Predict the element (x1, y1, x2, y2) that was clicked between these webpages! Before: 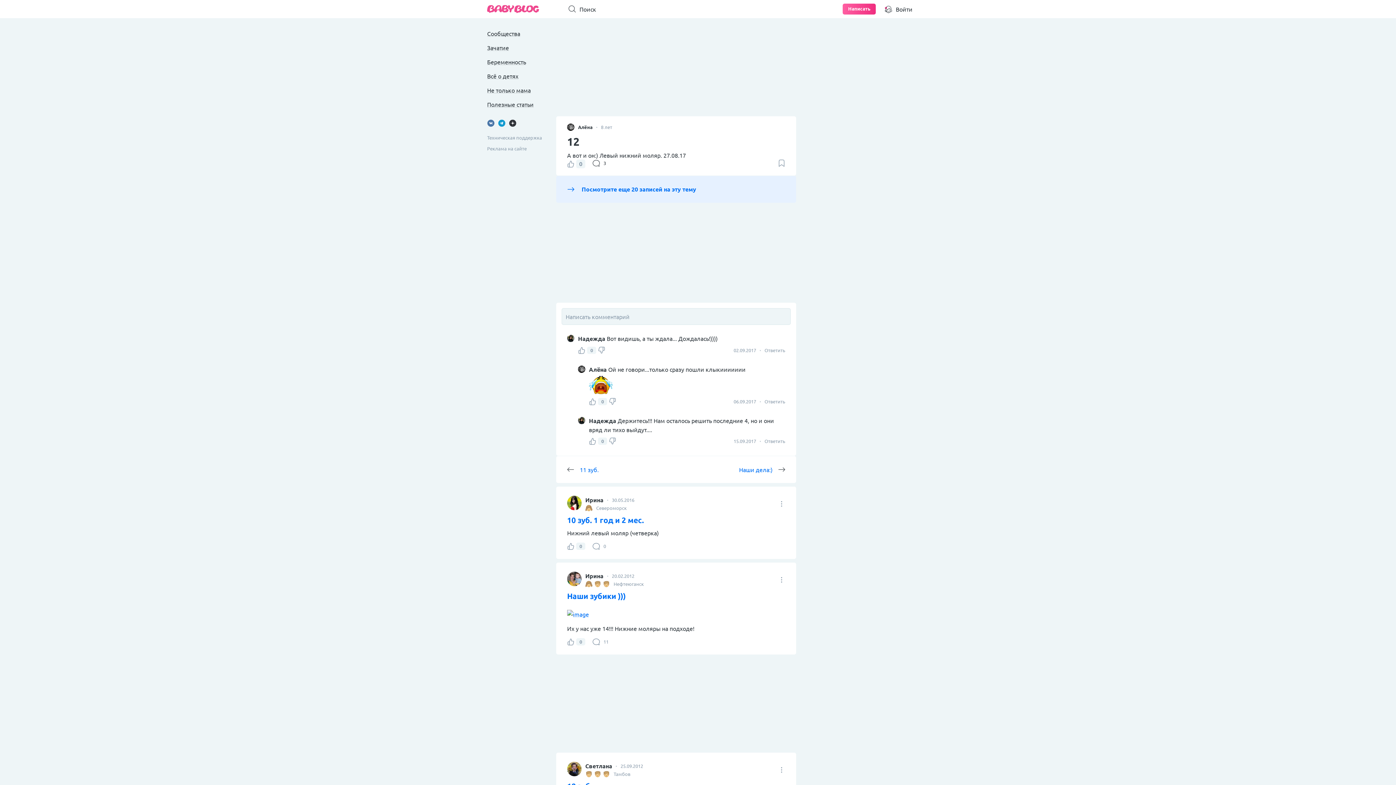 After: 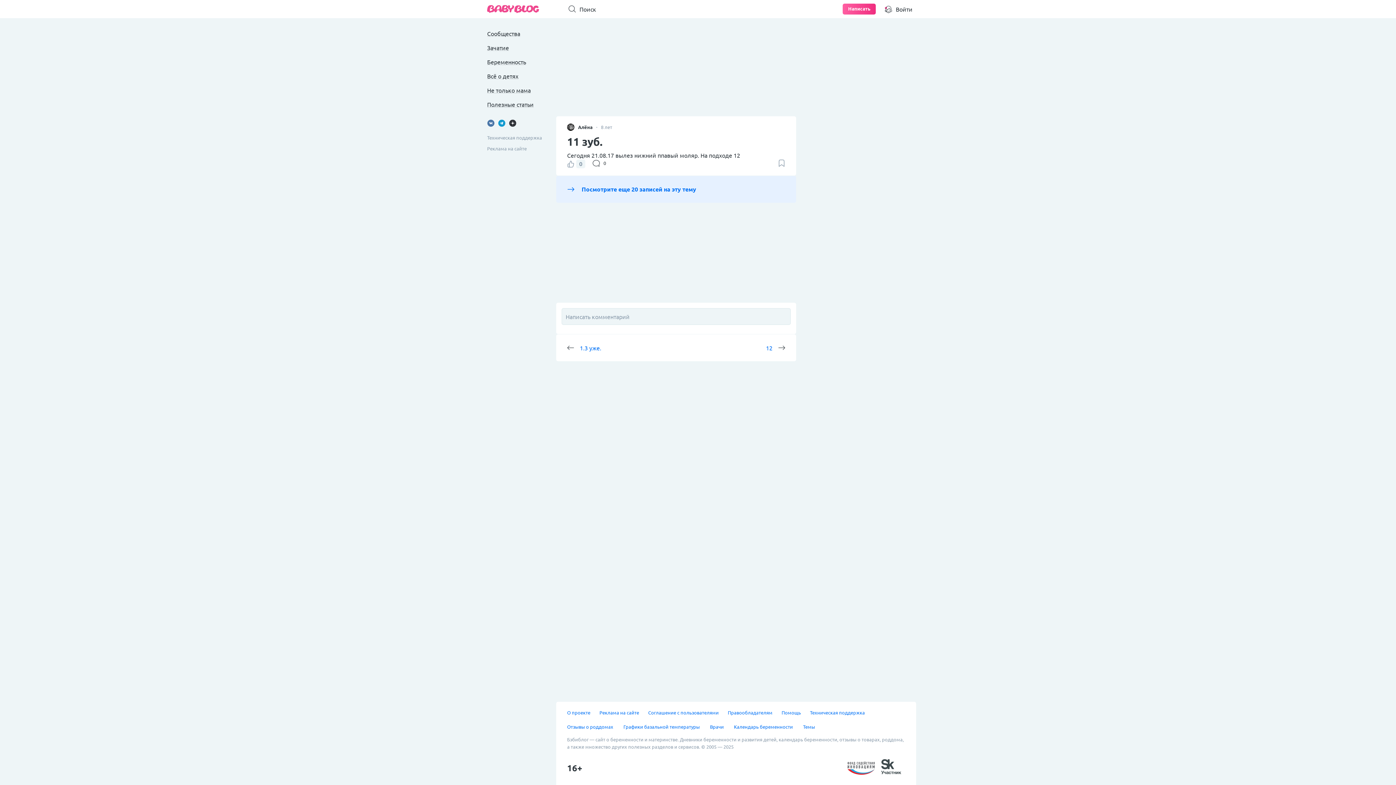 Action: bbox: (580, 465, 598, 474) label: 11 зуб.